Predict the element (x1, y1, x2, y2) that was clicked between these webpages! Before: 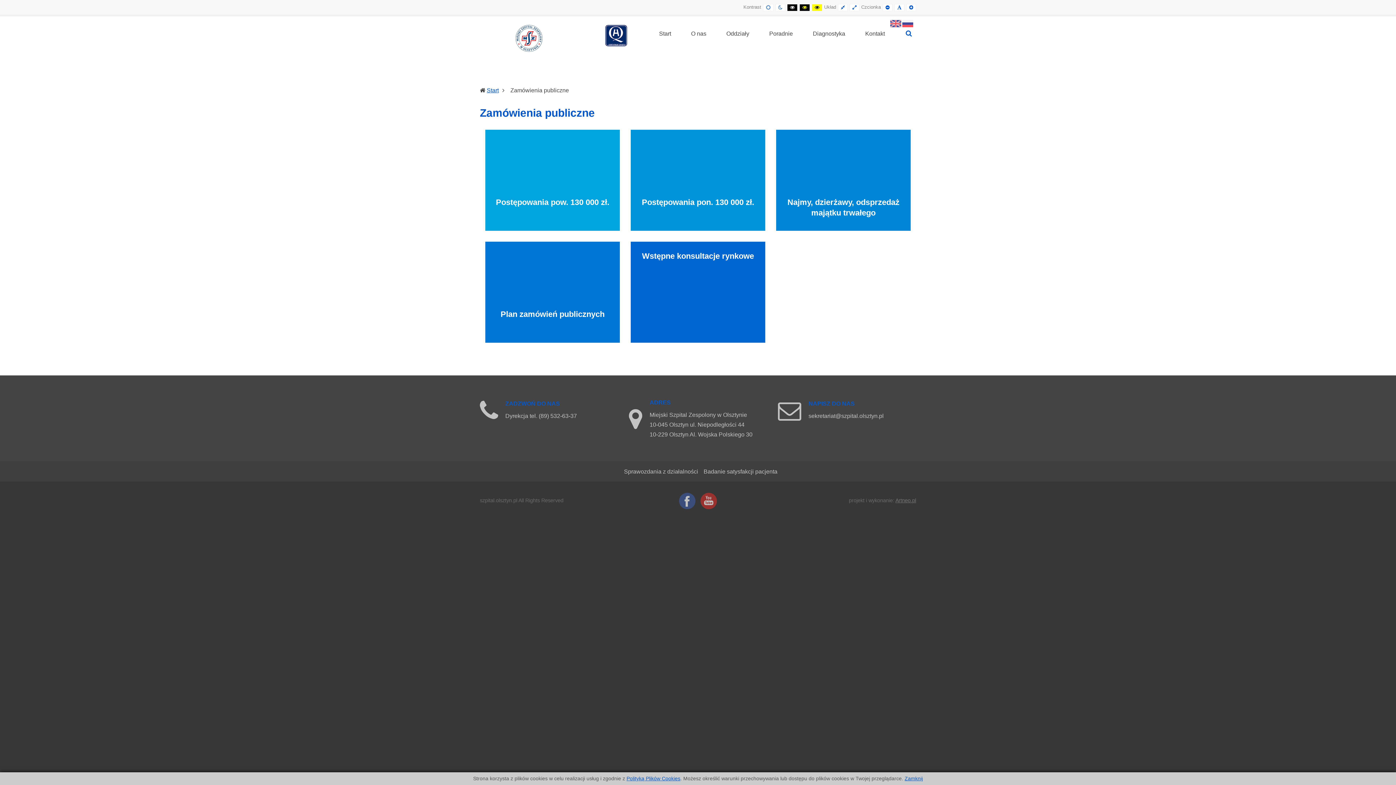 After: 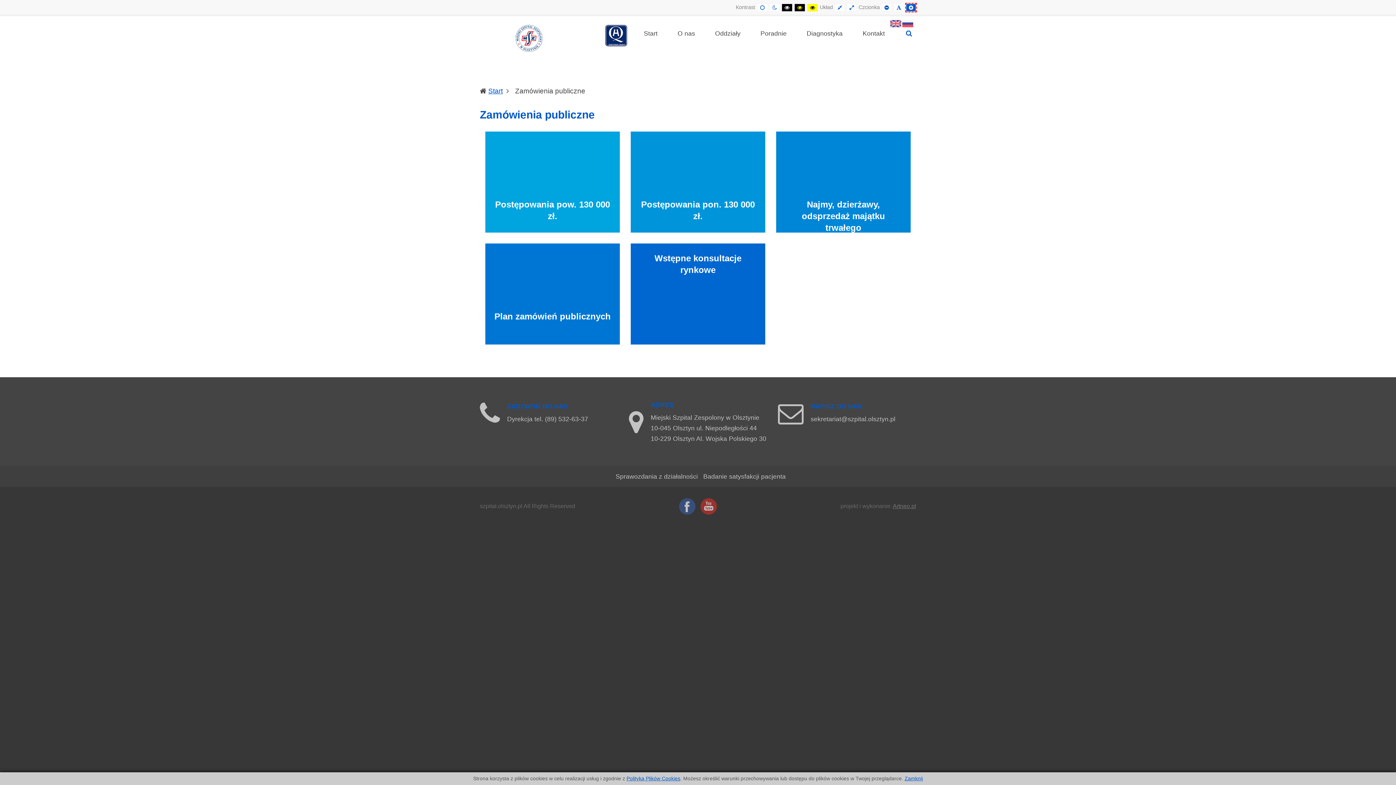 Action: bbox: (906, 3, 916, 11) label: POWIĘKSZ